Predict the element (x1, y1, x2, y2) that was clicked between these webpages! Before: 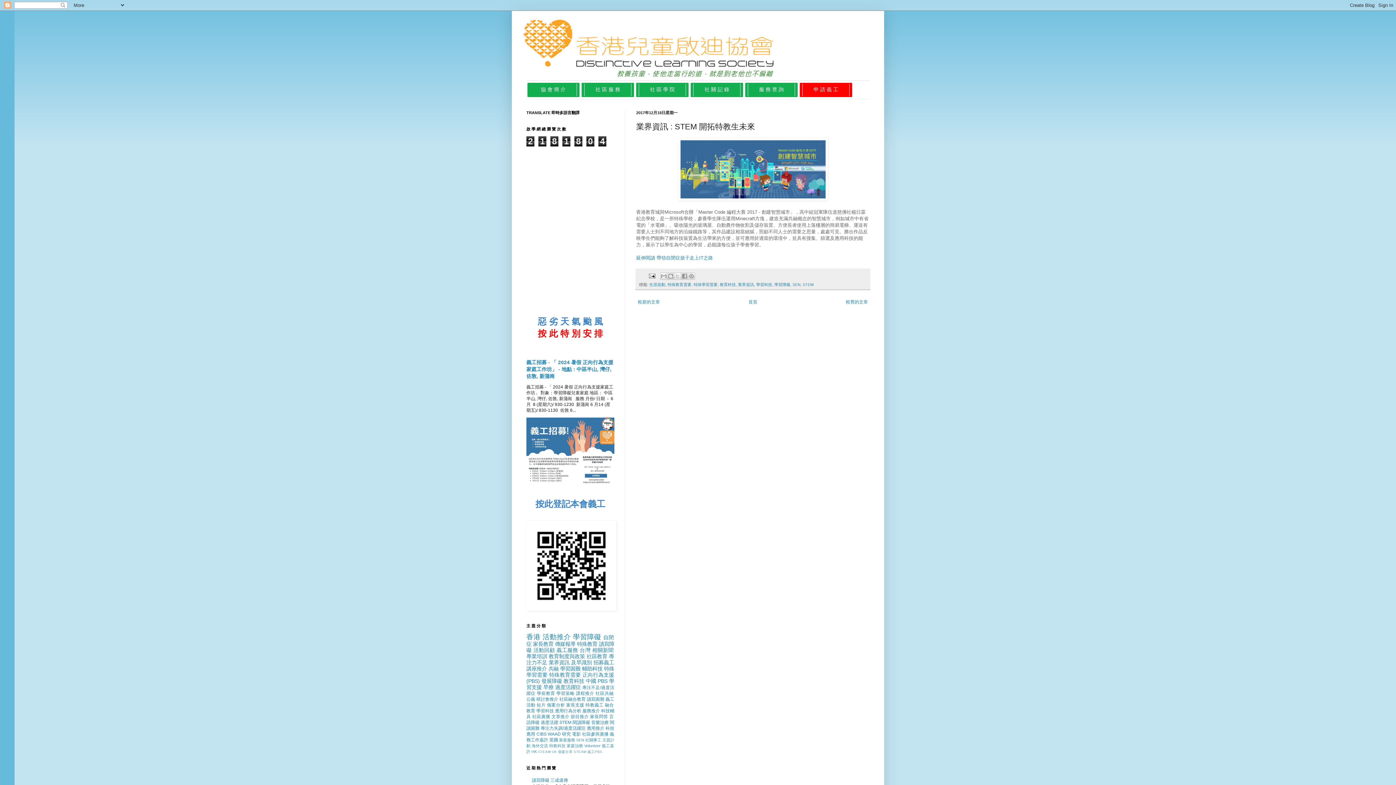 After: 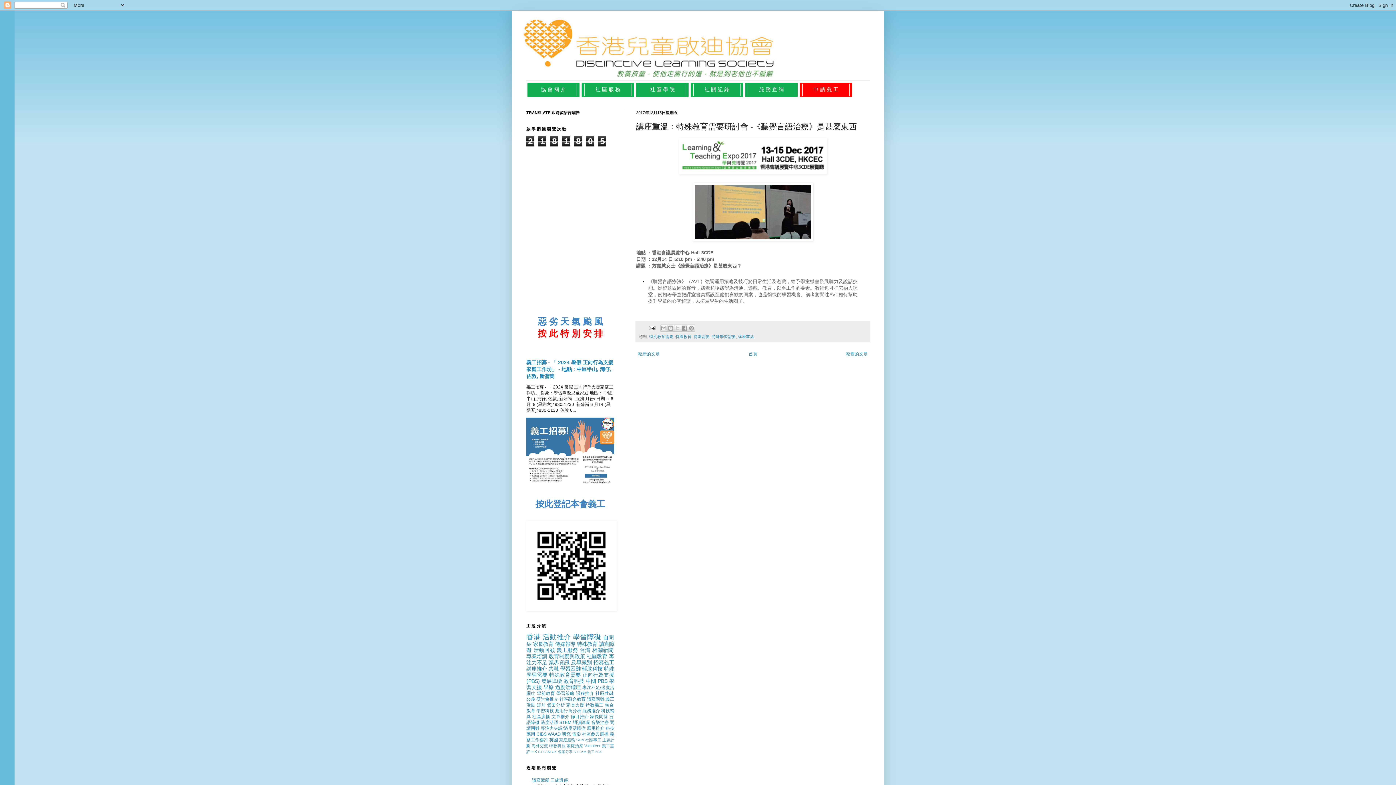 Action: label: 較舊的文章 bbox: (844, 297, 869, 306)